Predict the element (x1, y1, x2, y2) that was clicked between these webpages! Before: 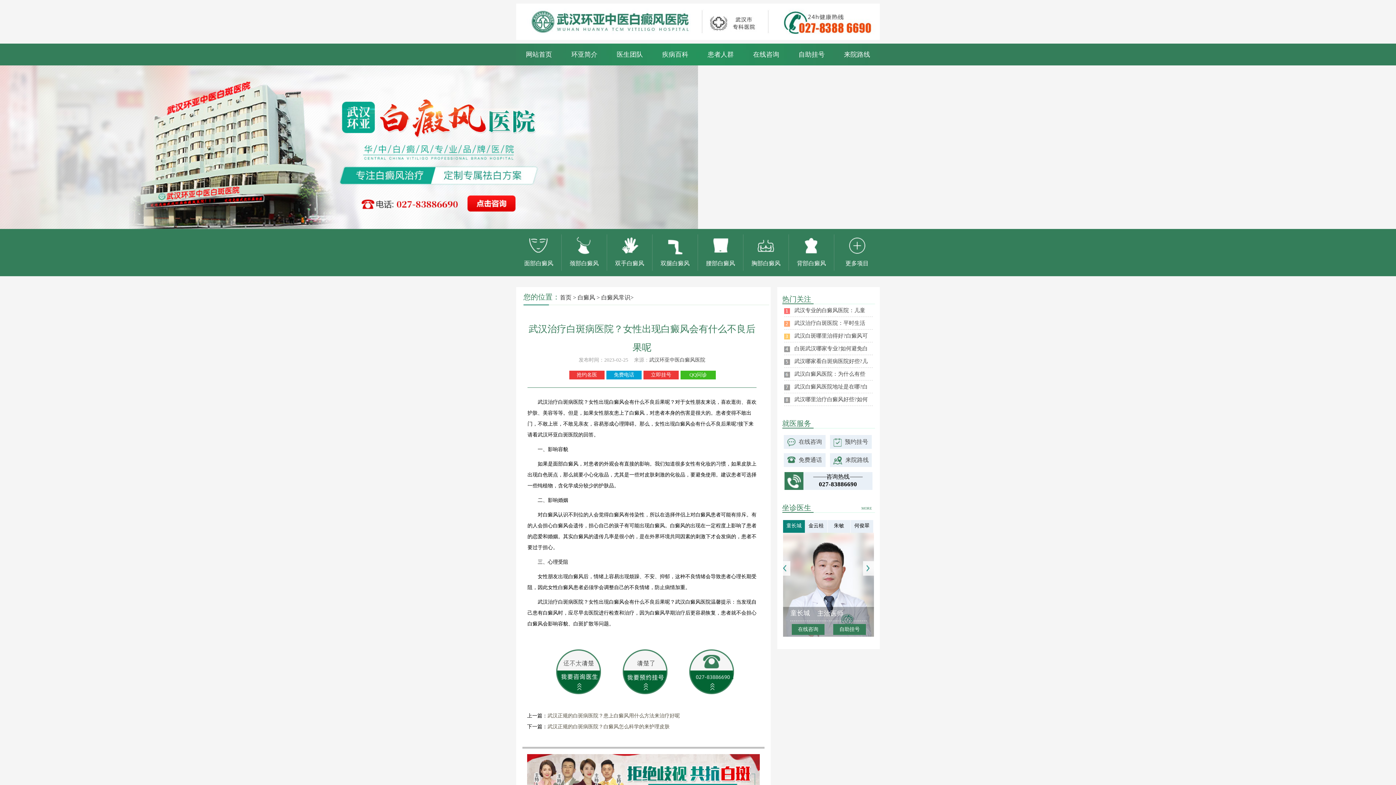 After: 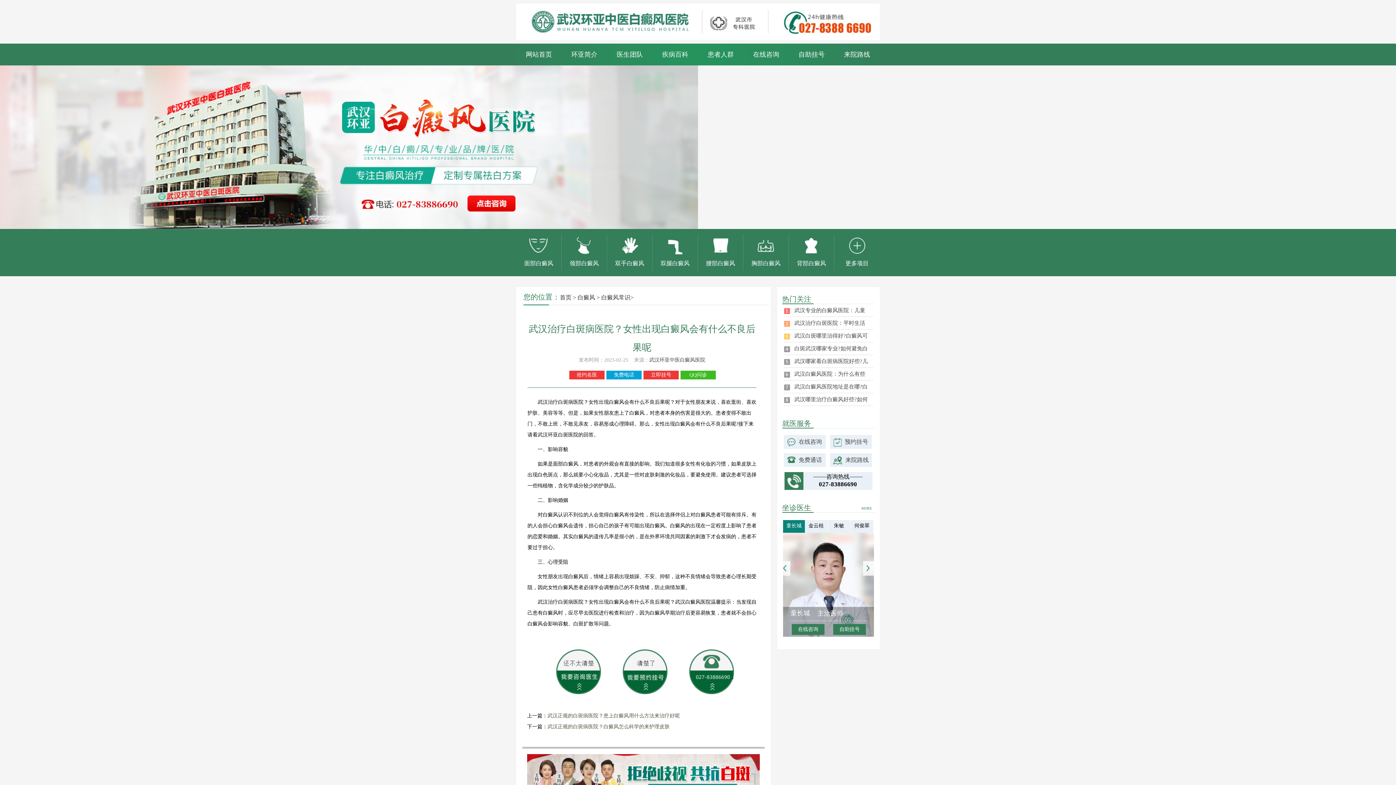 Action: label: 武汉白斑哪里治得好?白癜风可 bbox: (794, 333, 868, 338)